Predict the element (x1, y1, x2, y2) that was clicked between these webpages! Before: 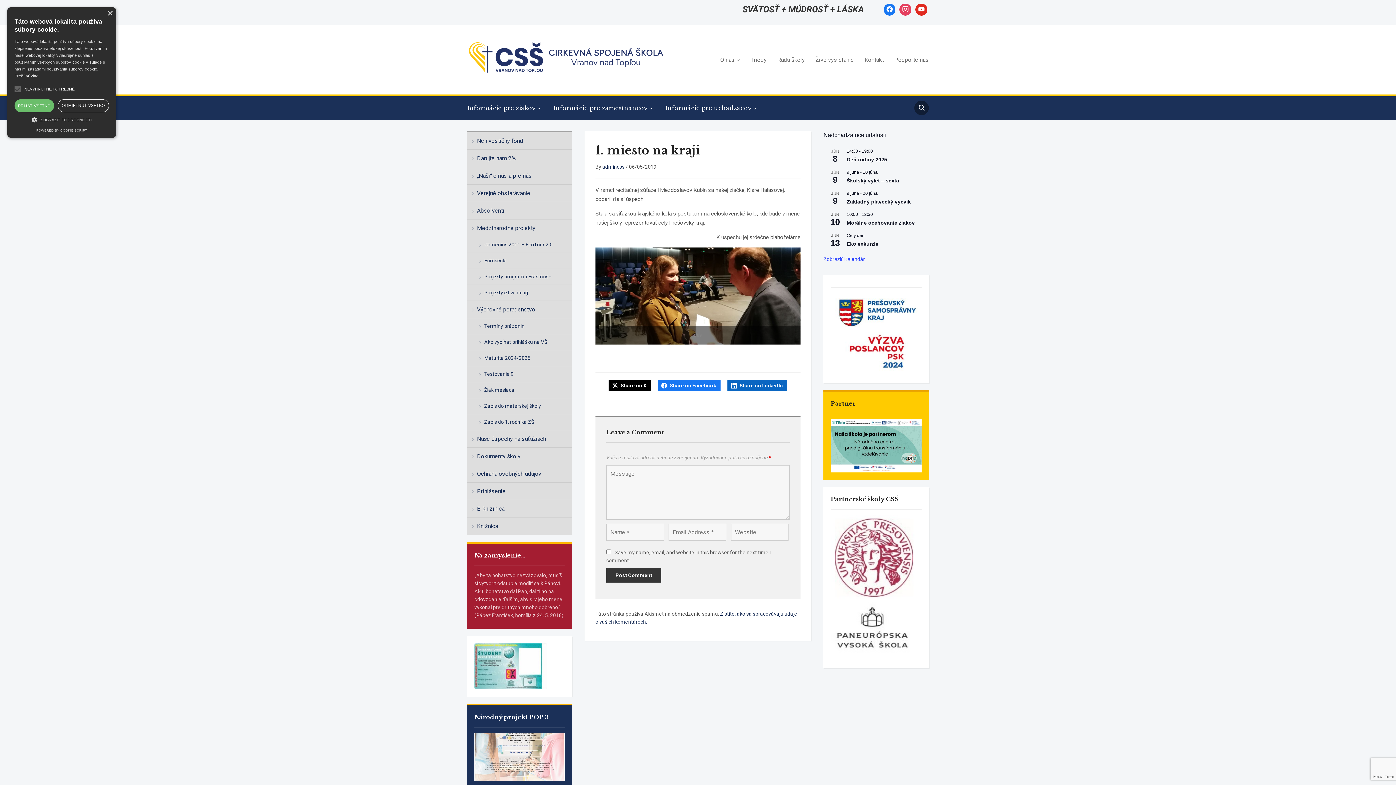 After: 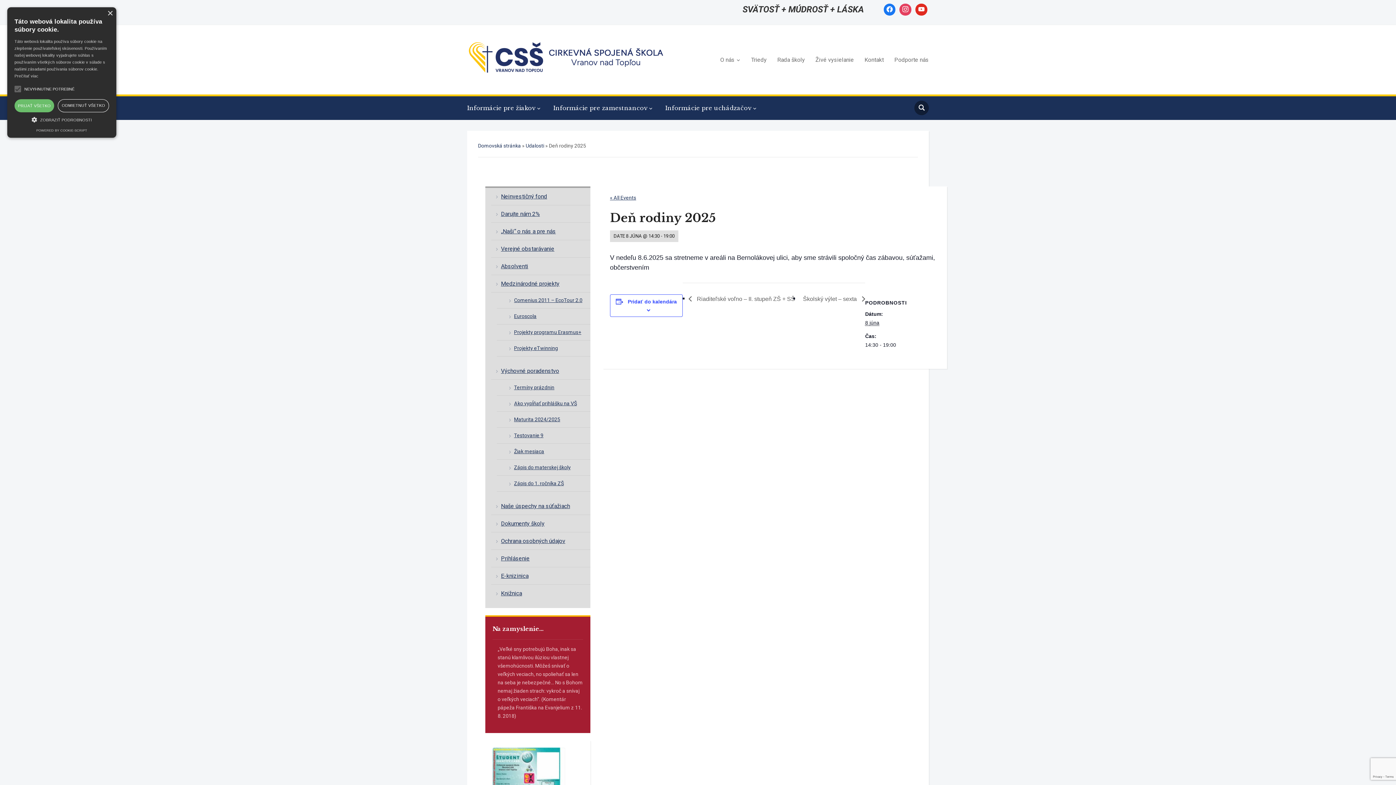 Action: bbox: (847, 156, 887, 163) label: Deň rodiny 2025